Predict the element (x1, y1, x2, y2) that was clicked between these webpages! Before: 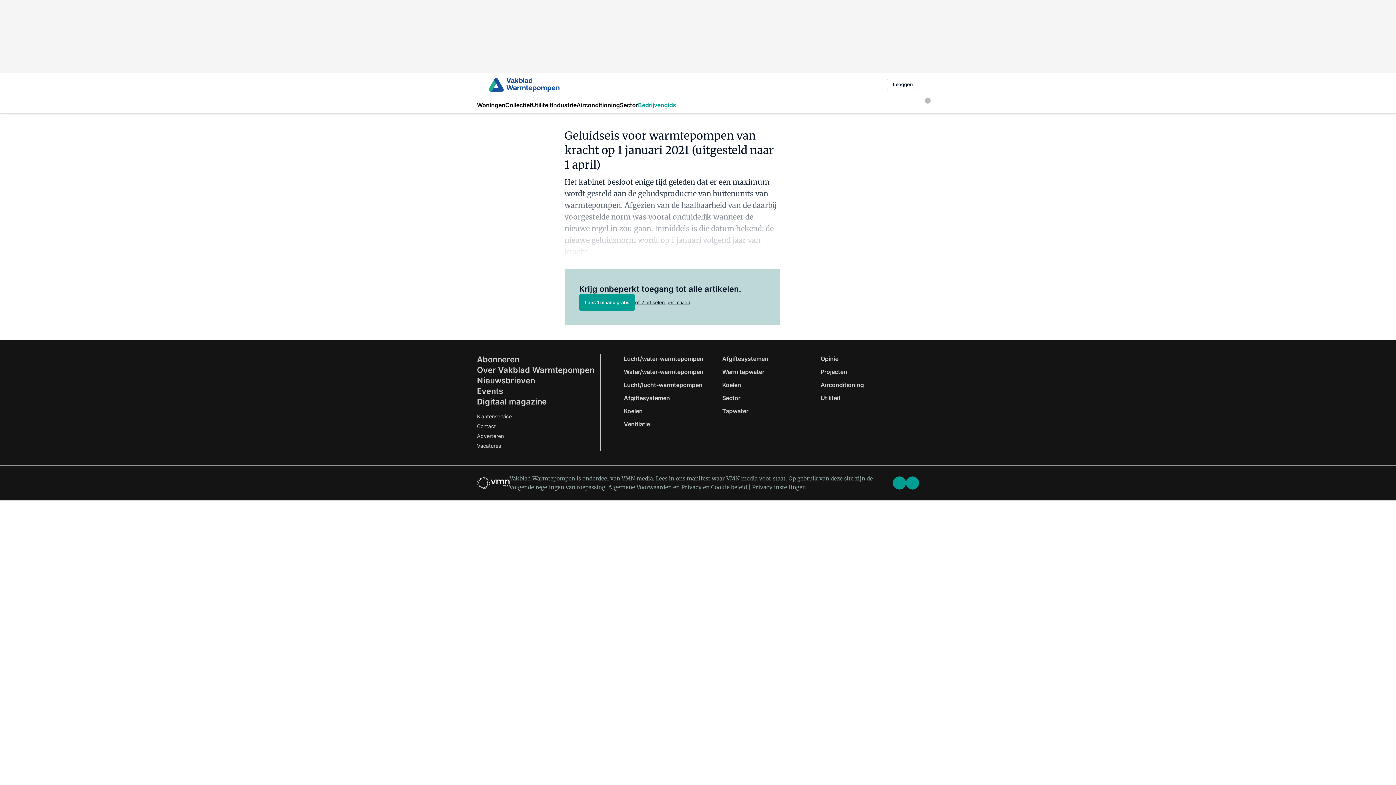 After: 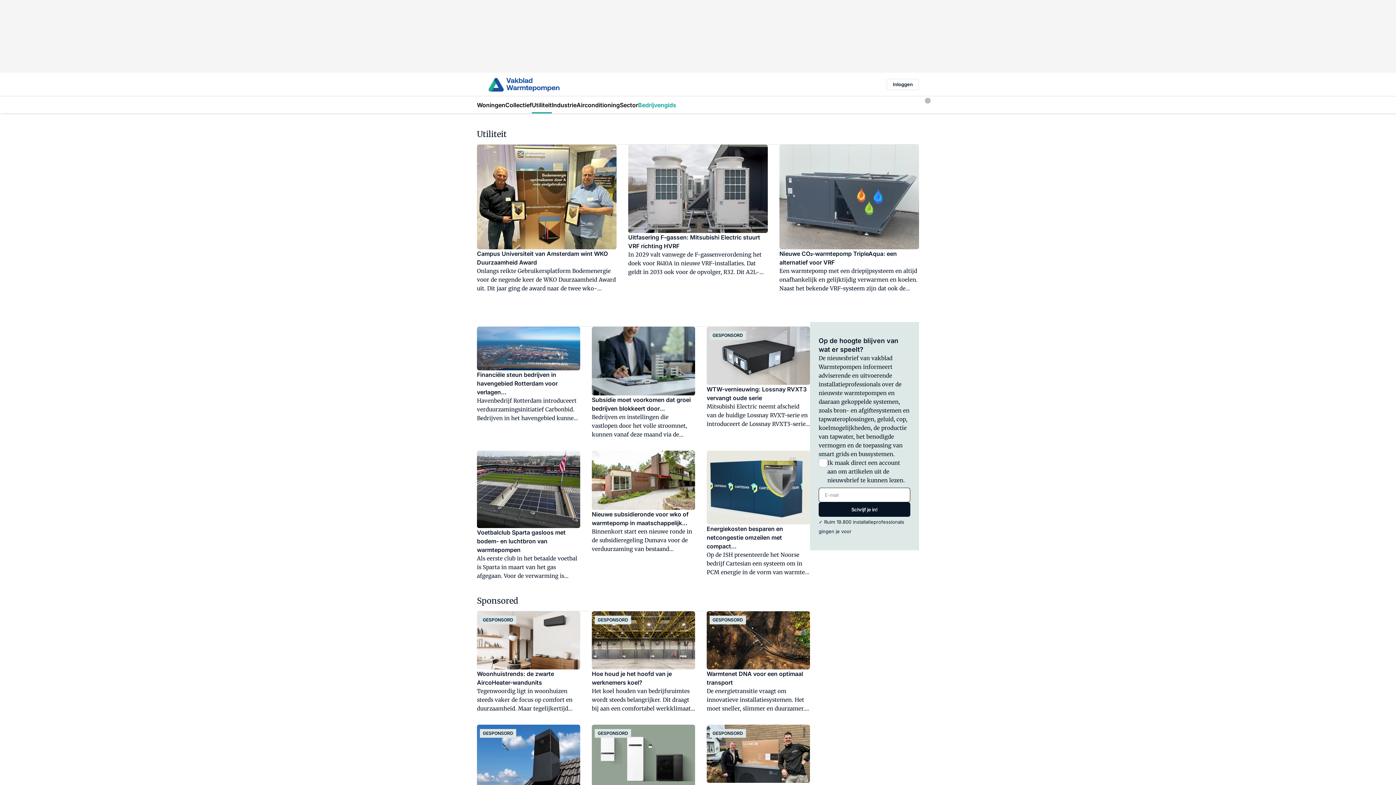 Action: bbox: (820, 394, 840, 401) label: Utiliteit